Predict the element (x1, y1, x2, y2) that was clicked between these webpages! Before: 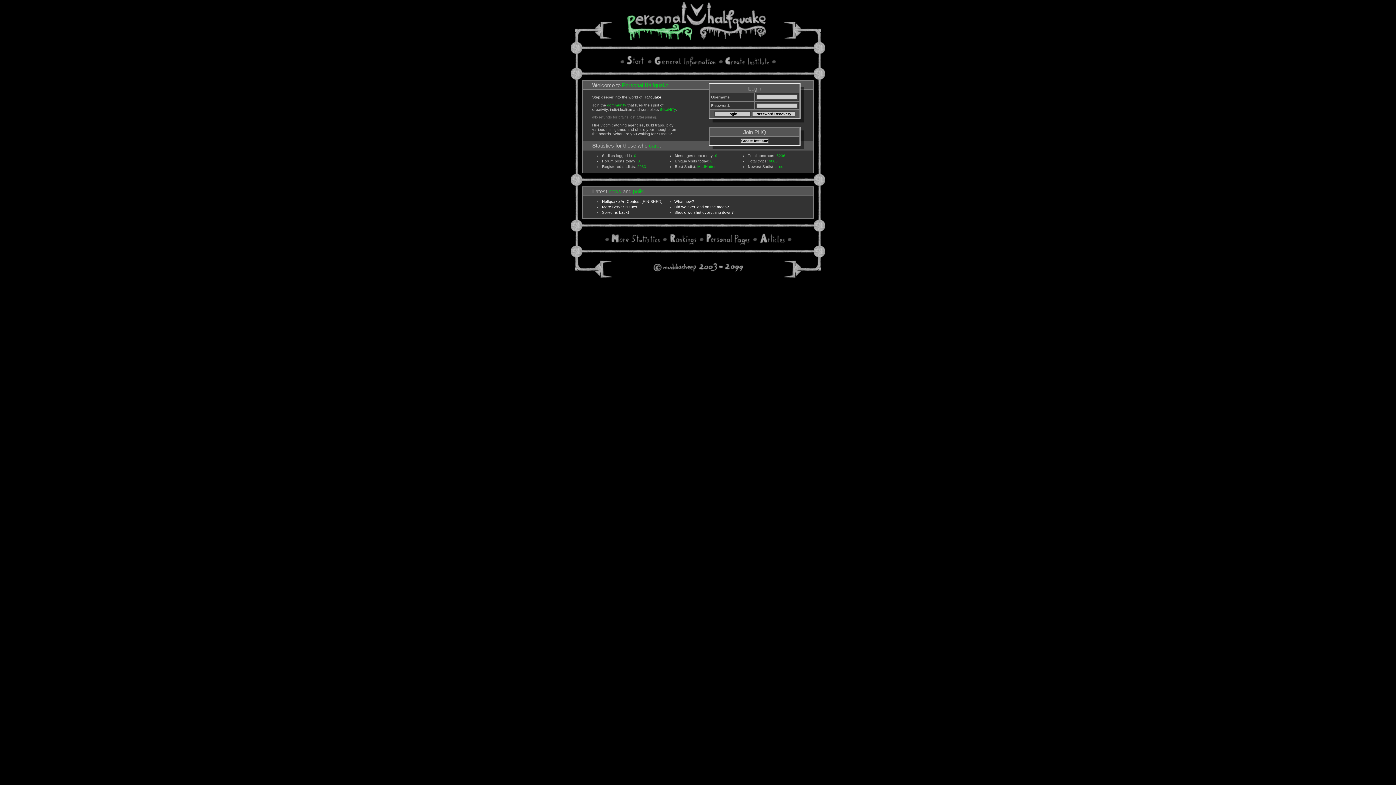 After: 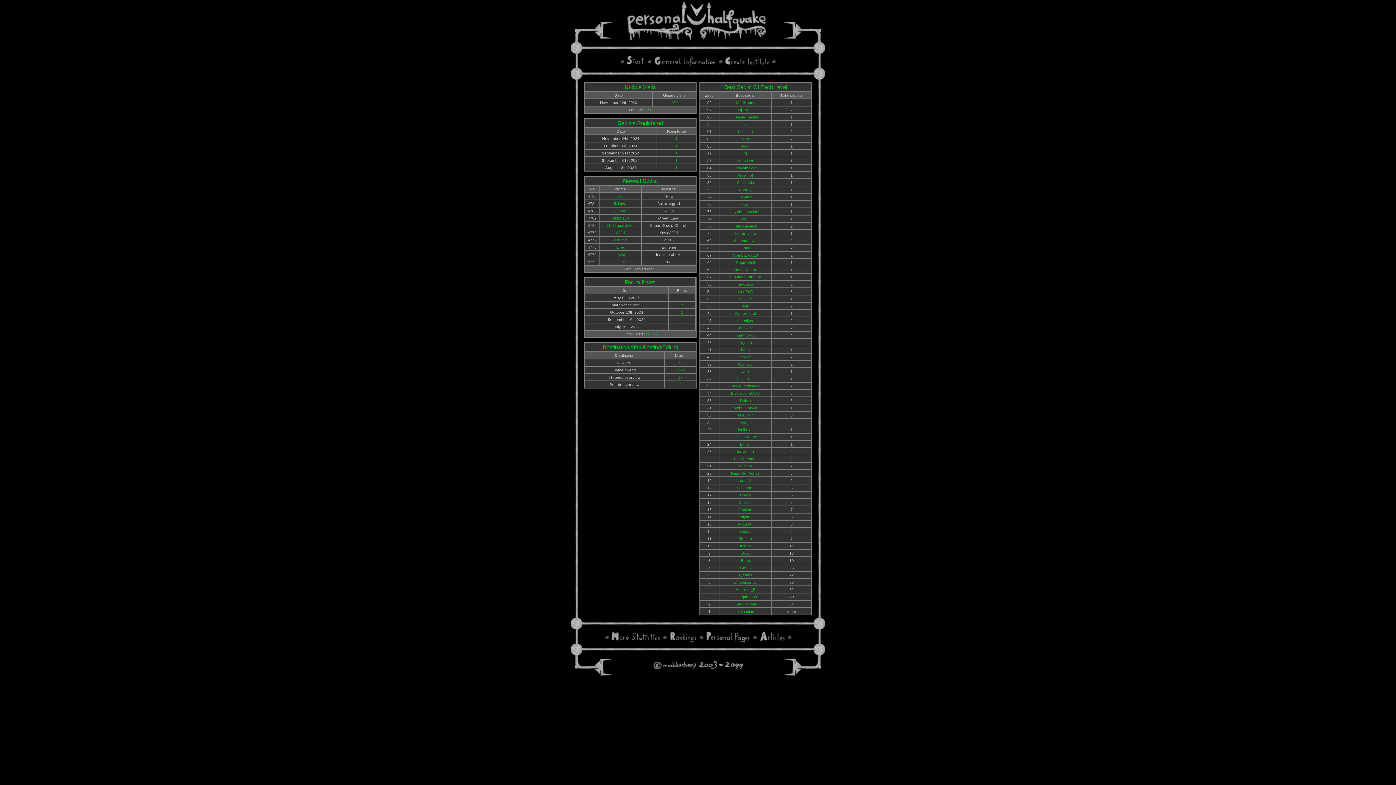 Action: bbox: (609, 241, 662, 245)